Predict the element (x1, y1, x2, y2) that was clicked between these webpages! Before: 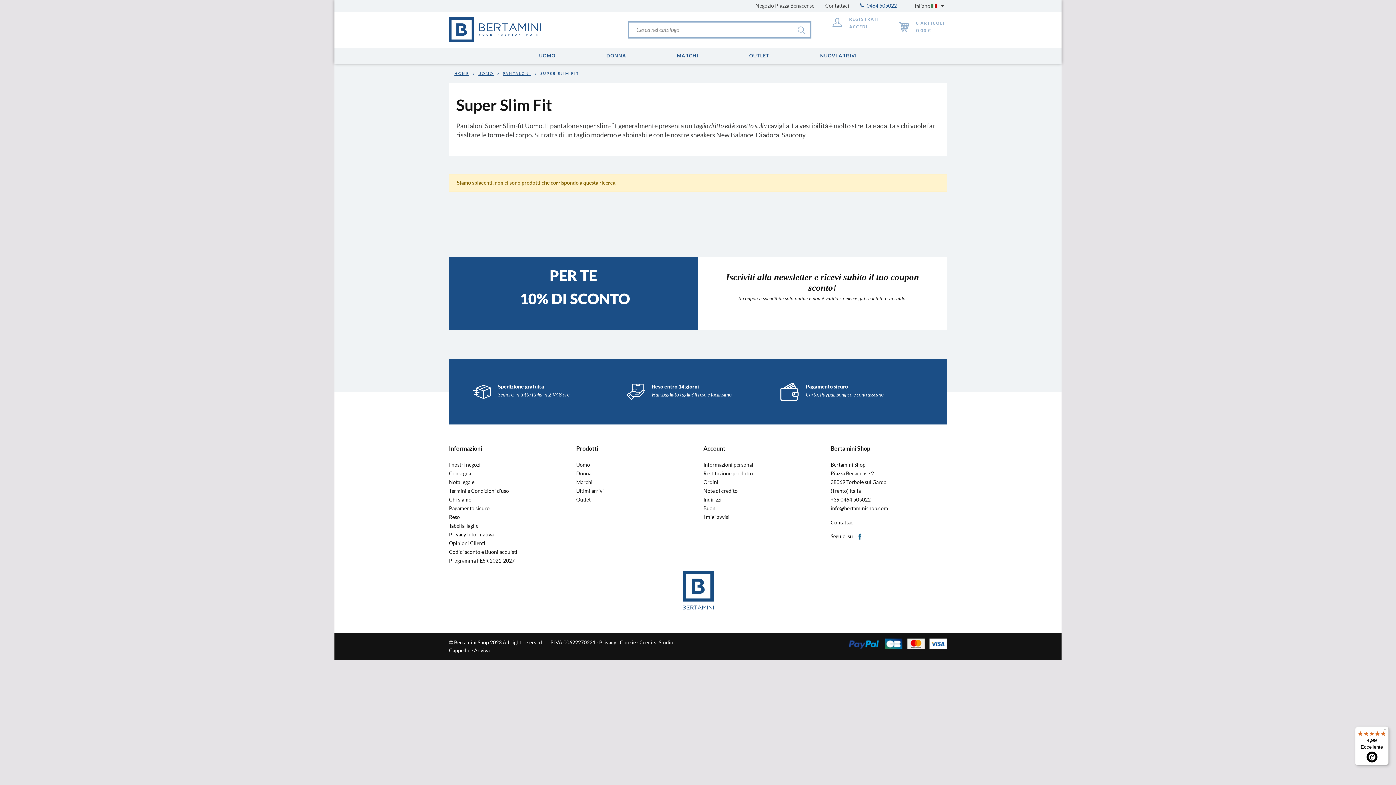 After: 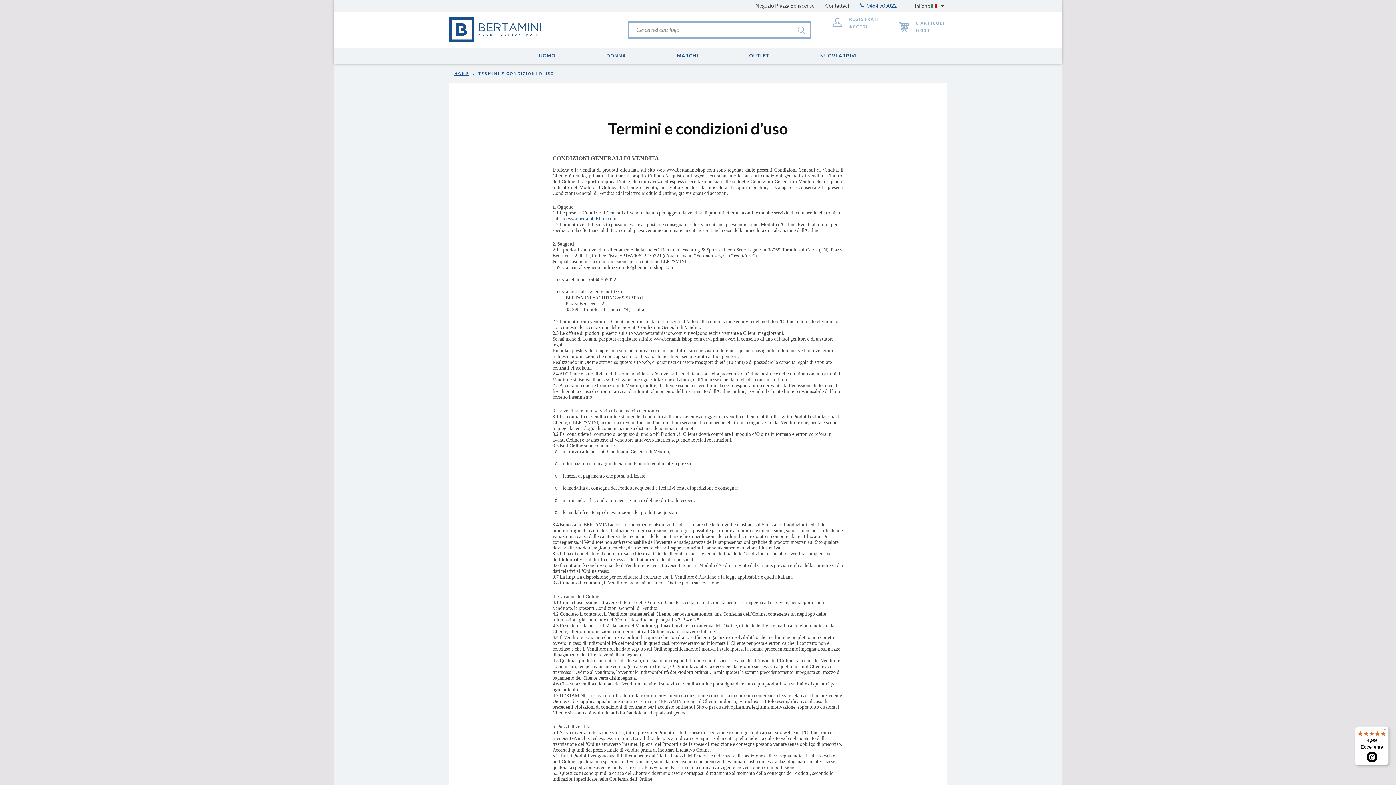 Action: label: Termini e Condizioni d'uso bbox: (449, 488, 509, 494)